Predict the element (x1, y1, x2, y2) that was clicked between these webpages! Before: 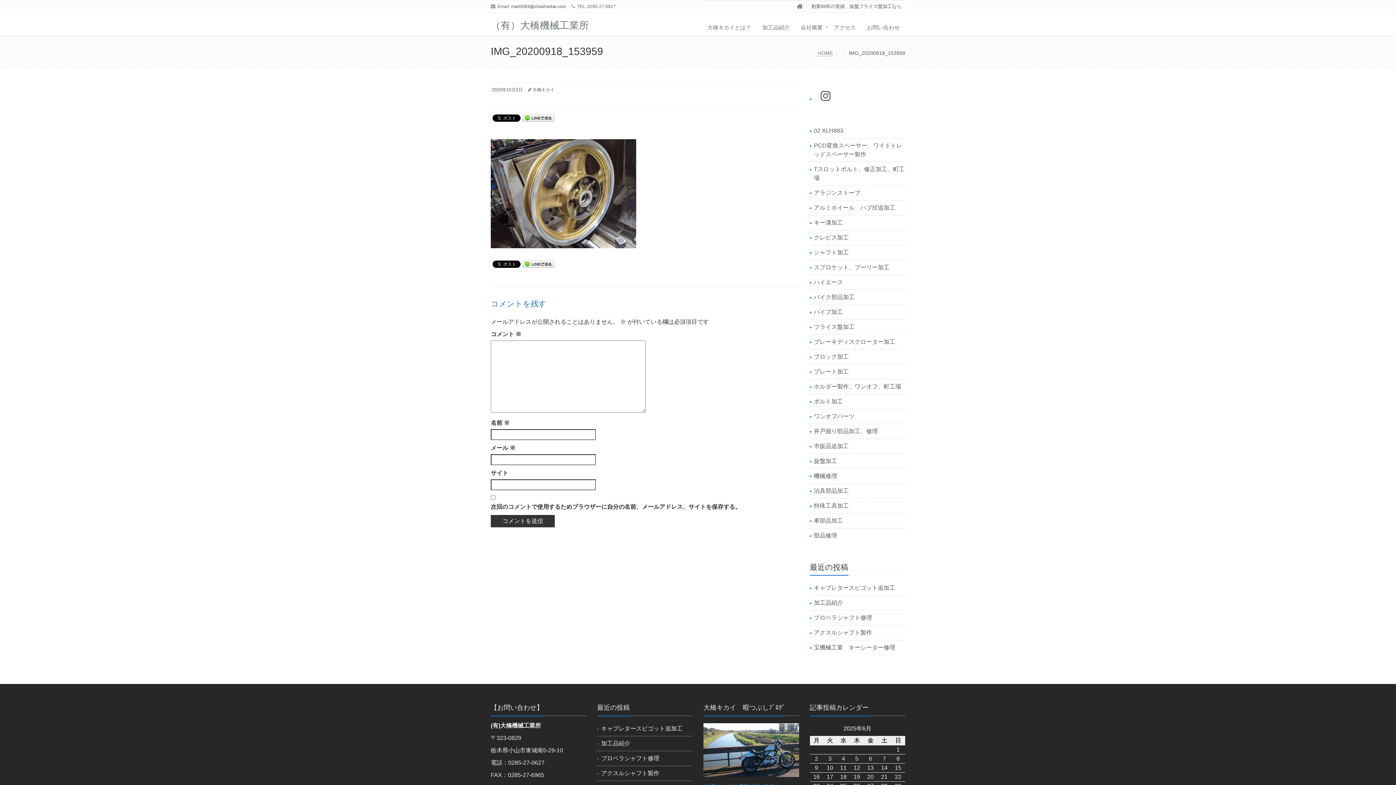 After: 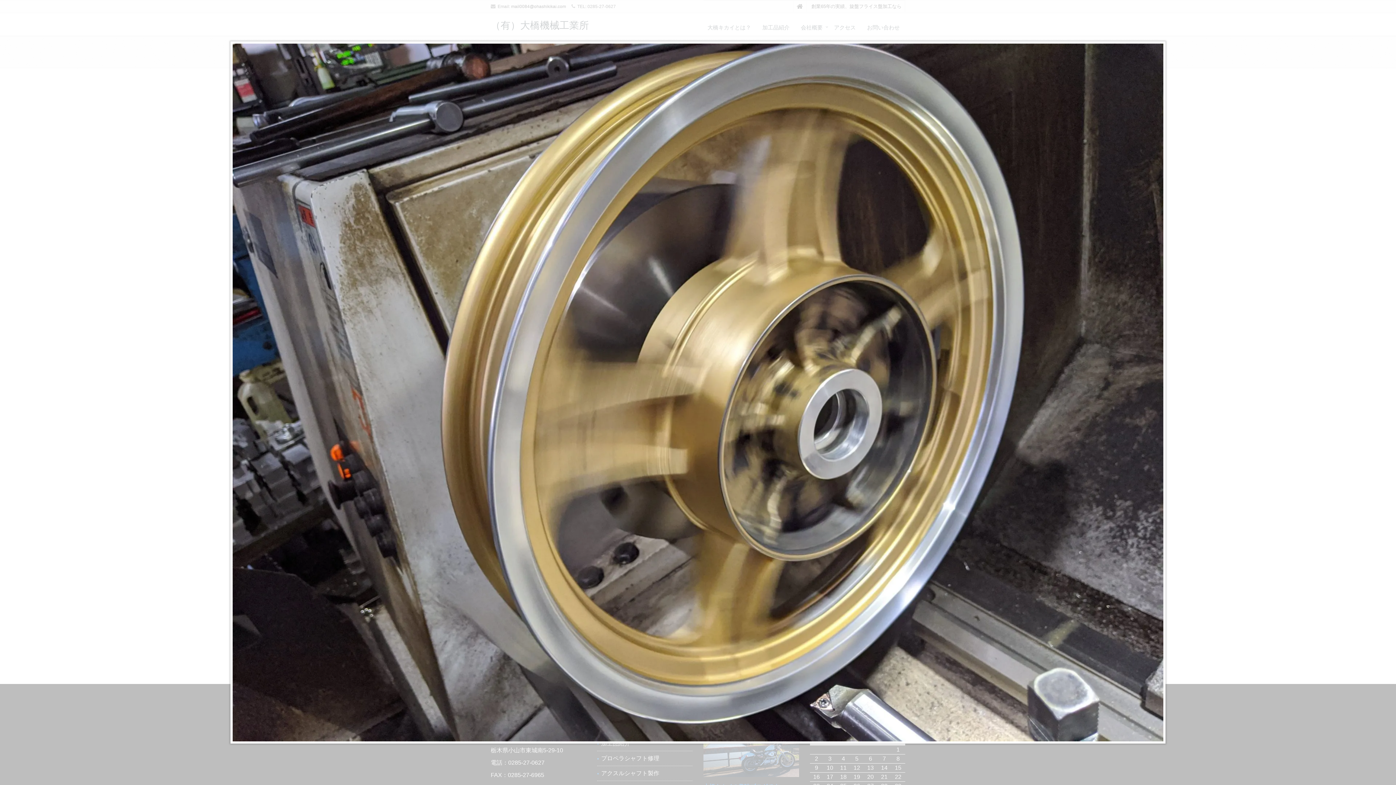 Action: bbox: (490, 190, 636, 196)